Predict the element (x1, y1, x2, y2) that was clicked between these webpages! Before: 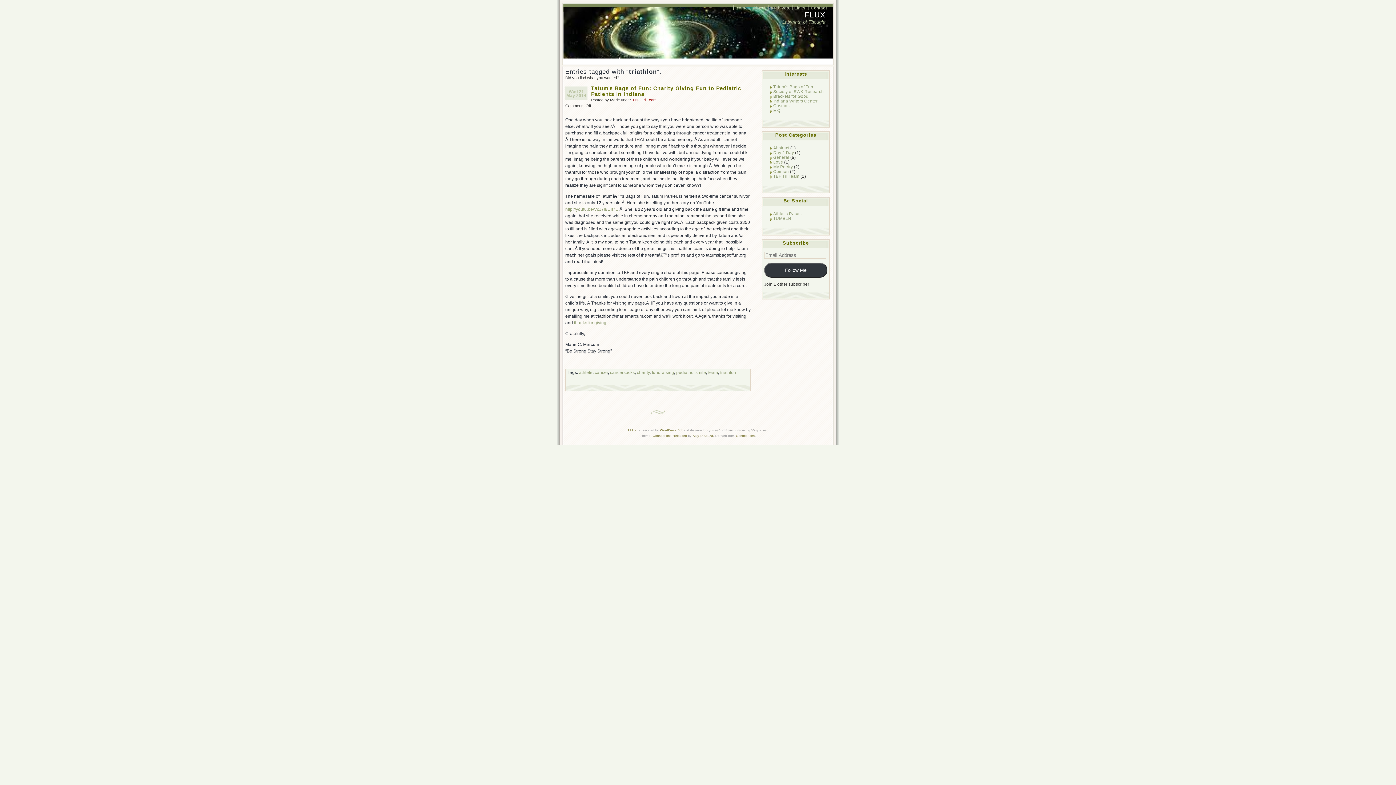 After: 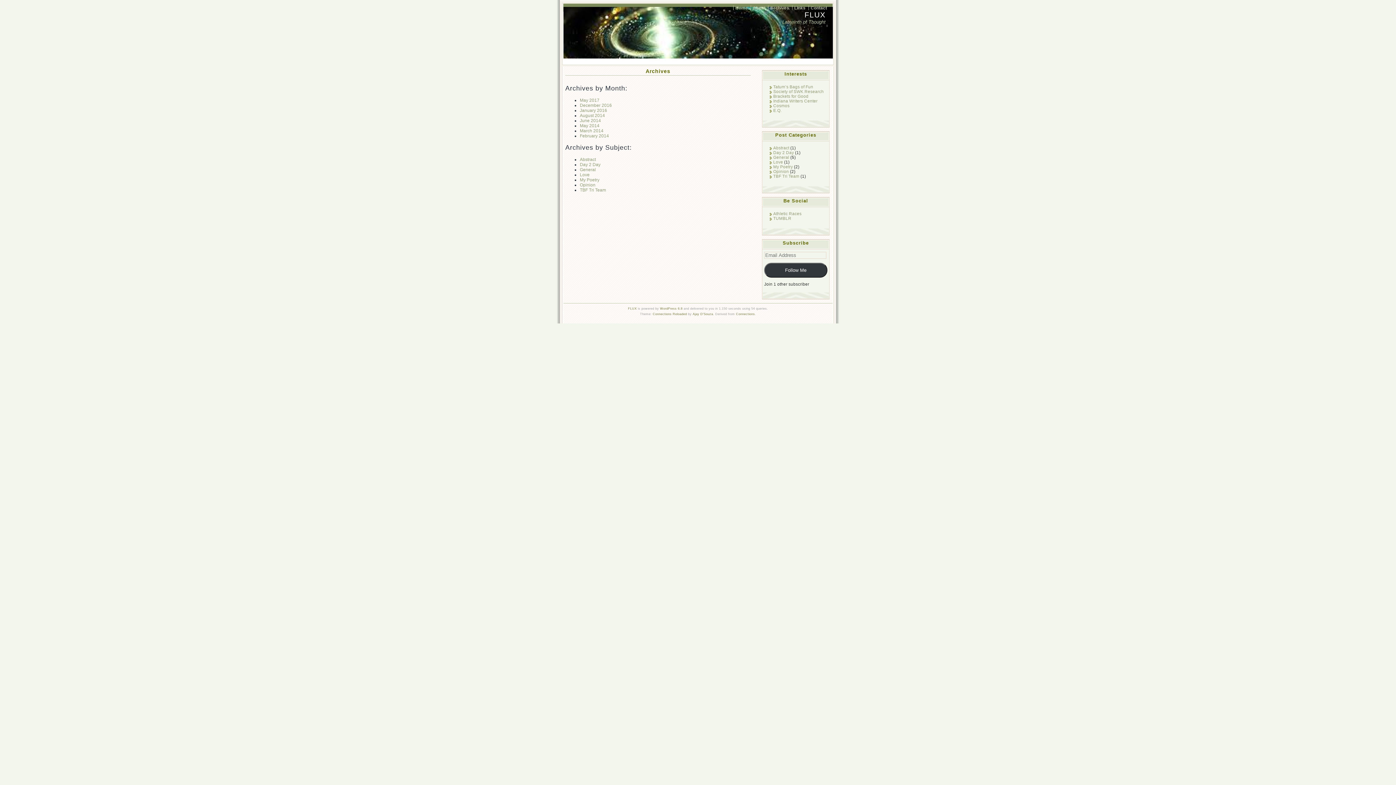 Action: bbox: (768, 5, 791, 10) label: Archives